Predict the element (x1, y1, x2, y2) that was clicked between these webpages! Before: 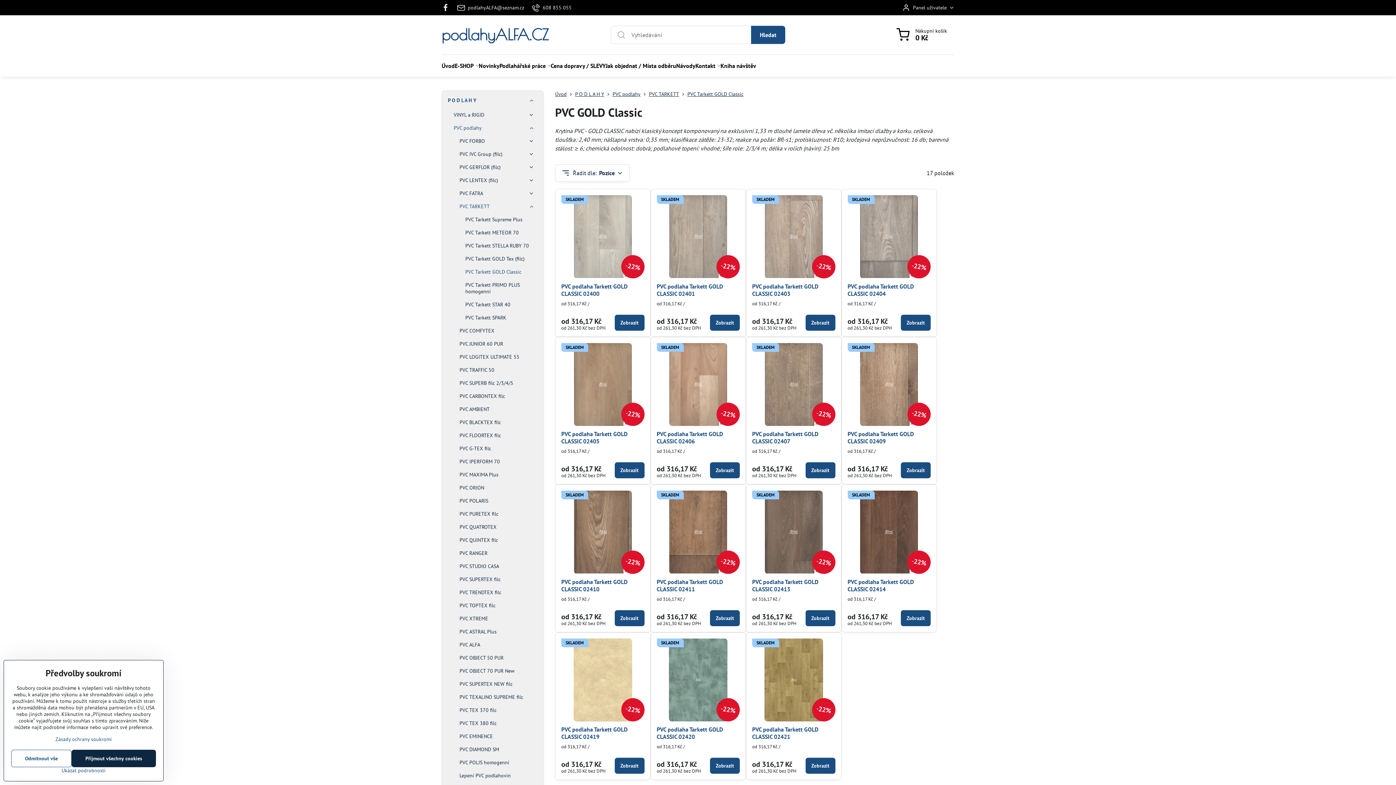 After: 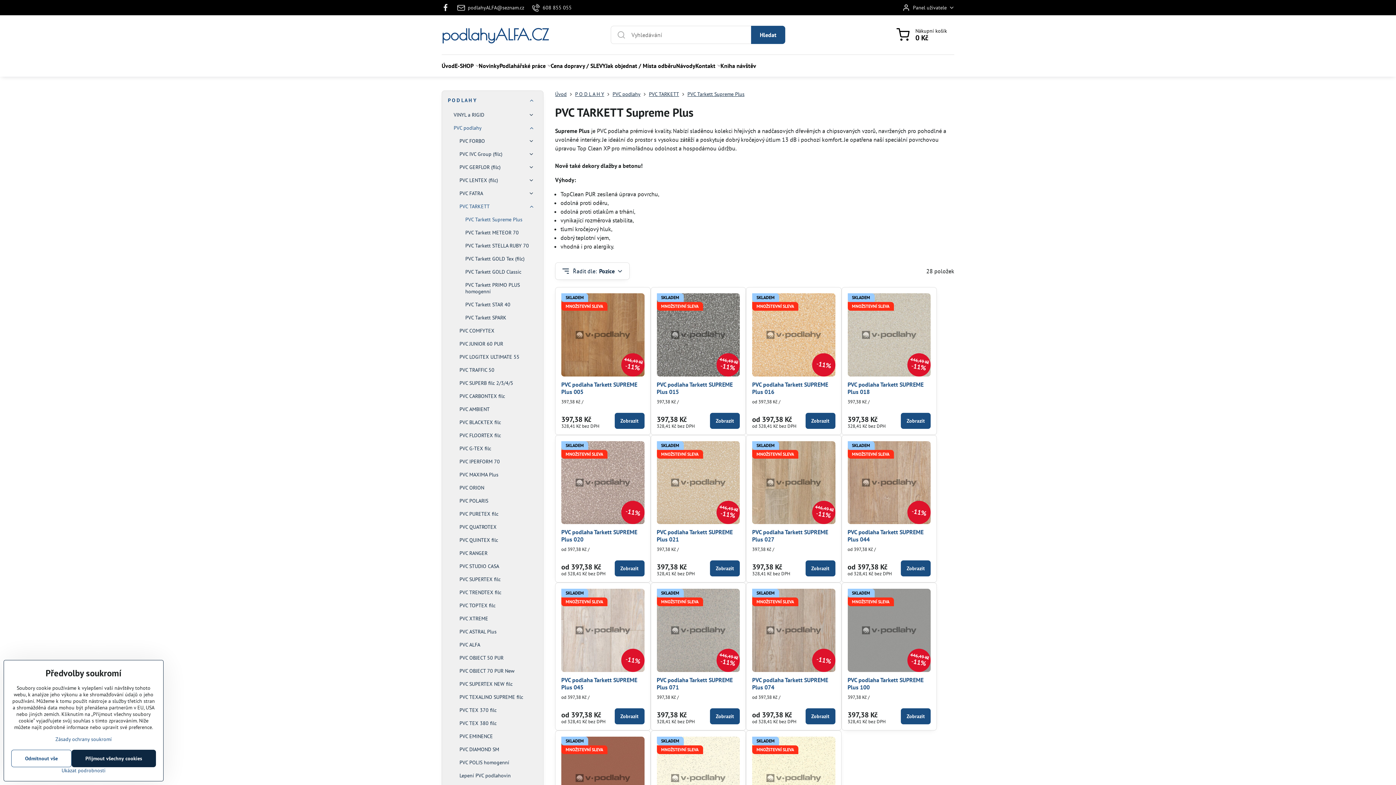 Action: bbox: (465, 213, 537, 226) label: PVC Tarkett Supreme Plus